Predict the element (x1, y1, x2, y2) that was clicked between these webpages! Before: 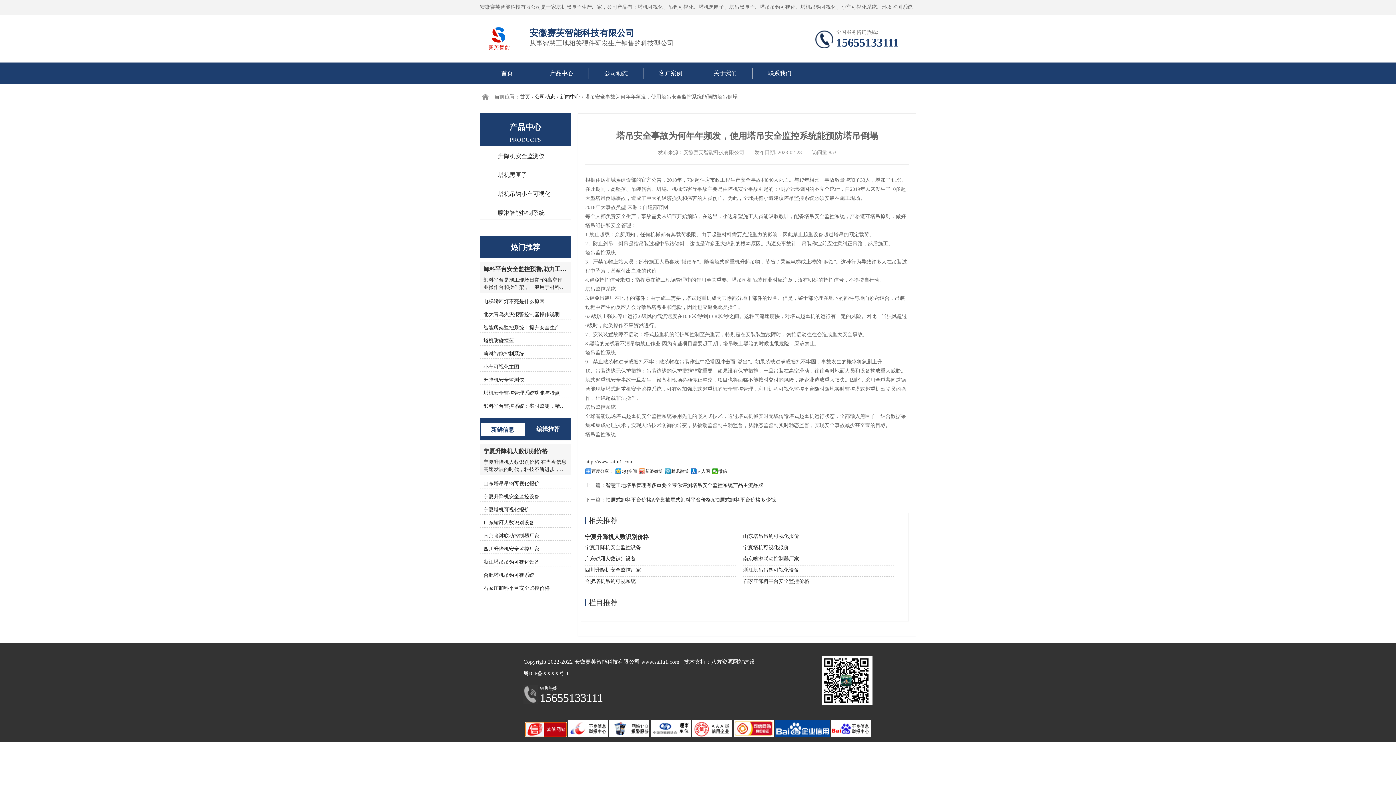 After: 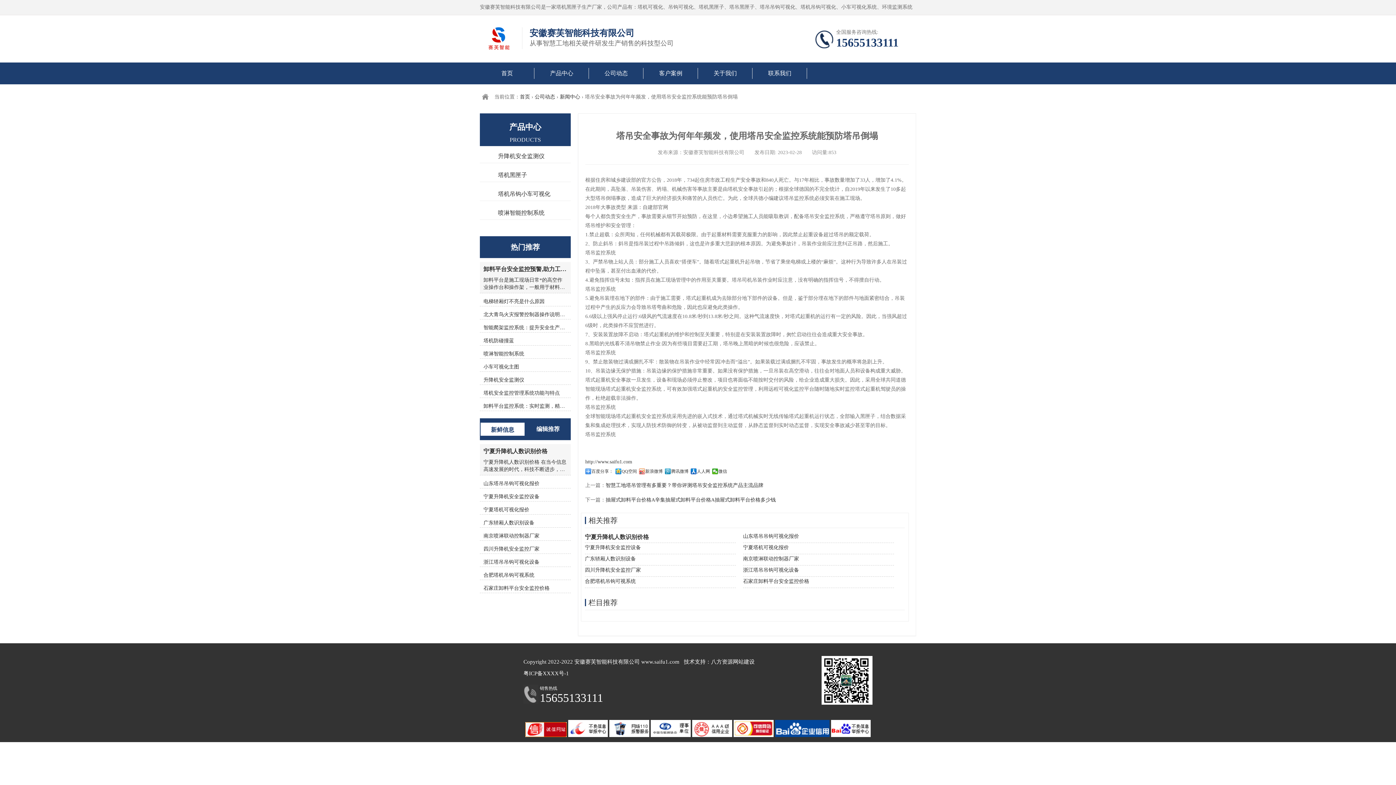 Action: bbox: (609, 733, 650, 738) label:  